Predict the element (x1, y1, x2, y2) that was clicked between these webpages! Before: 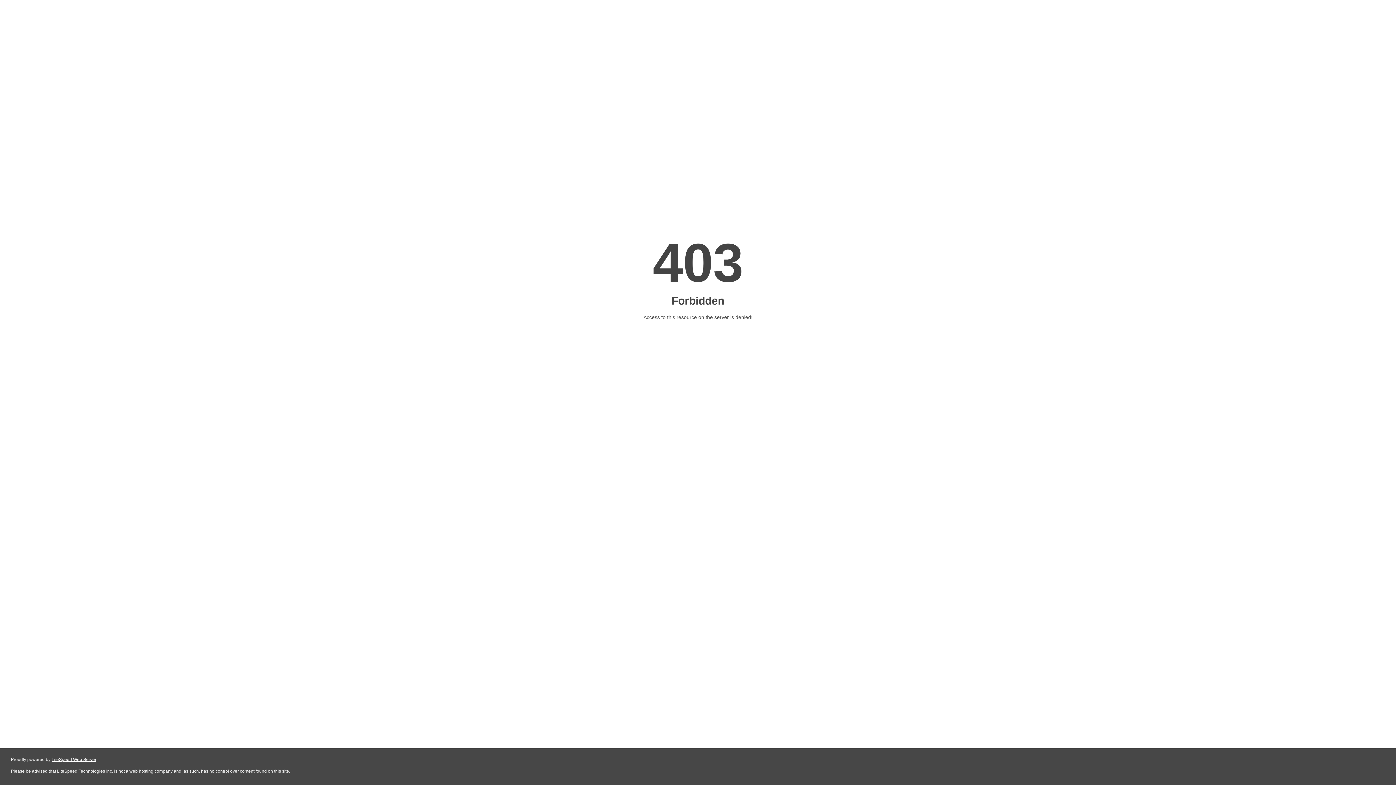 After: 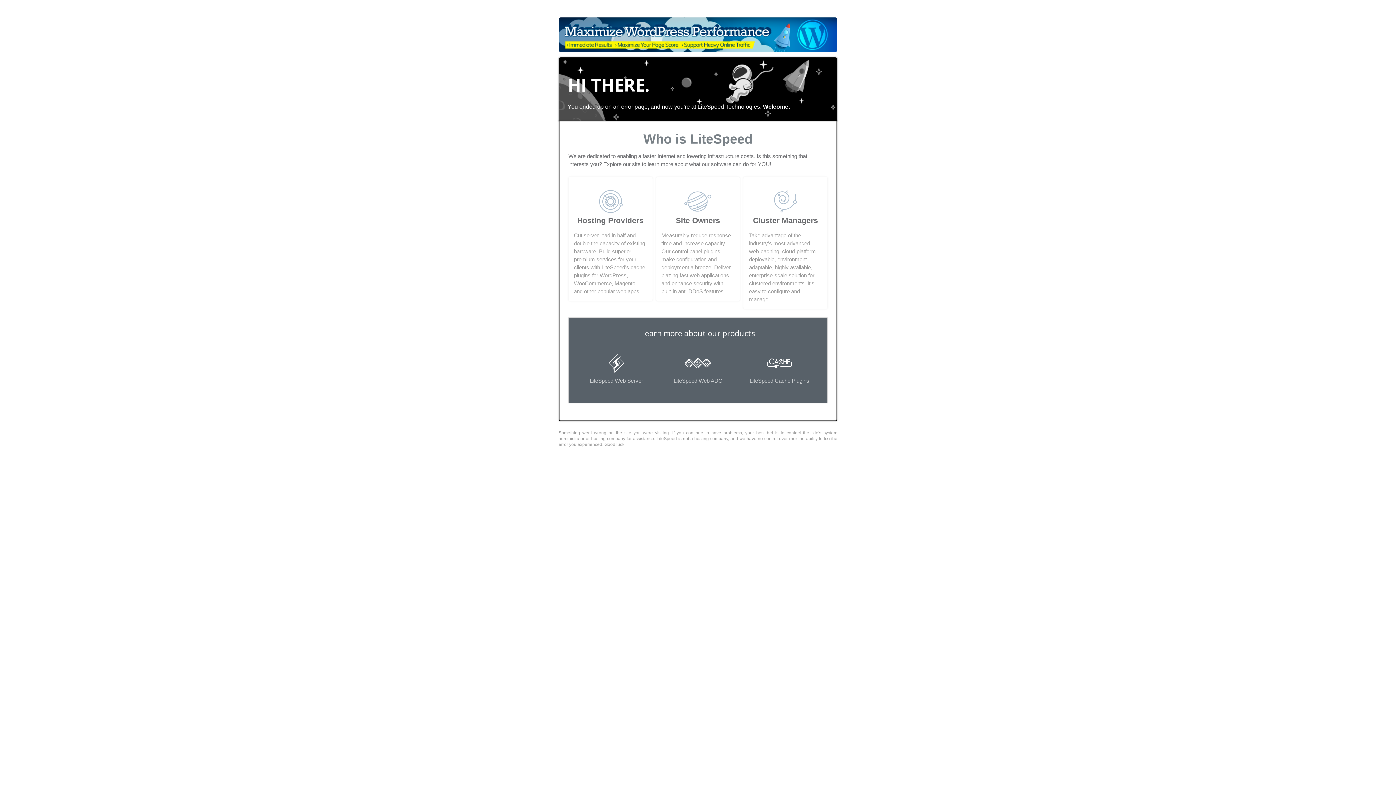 Action: label: LiteSpeed Web Server bbox: (51, 757, 96, 762)